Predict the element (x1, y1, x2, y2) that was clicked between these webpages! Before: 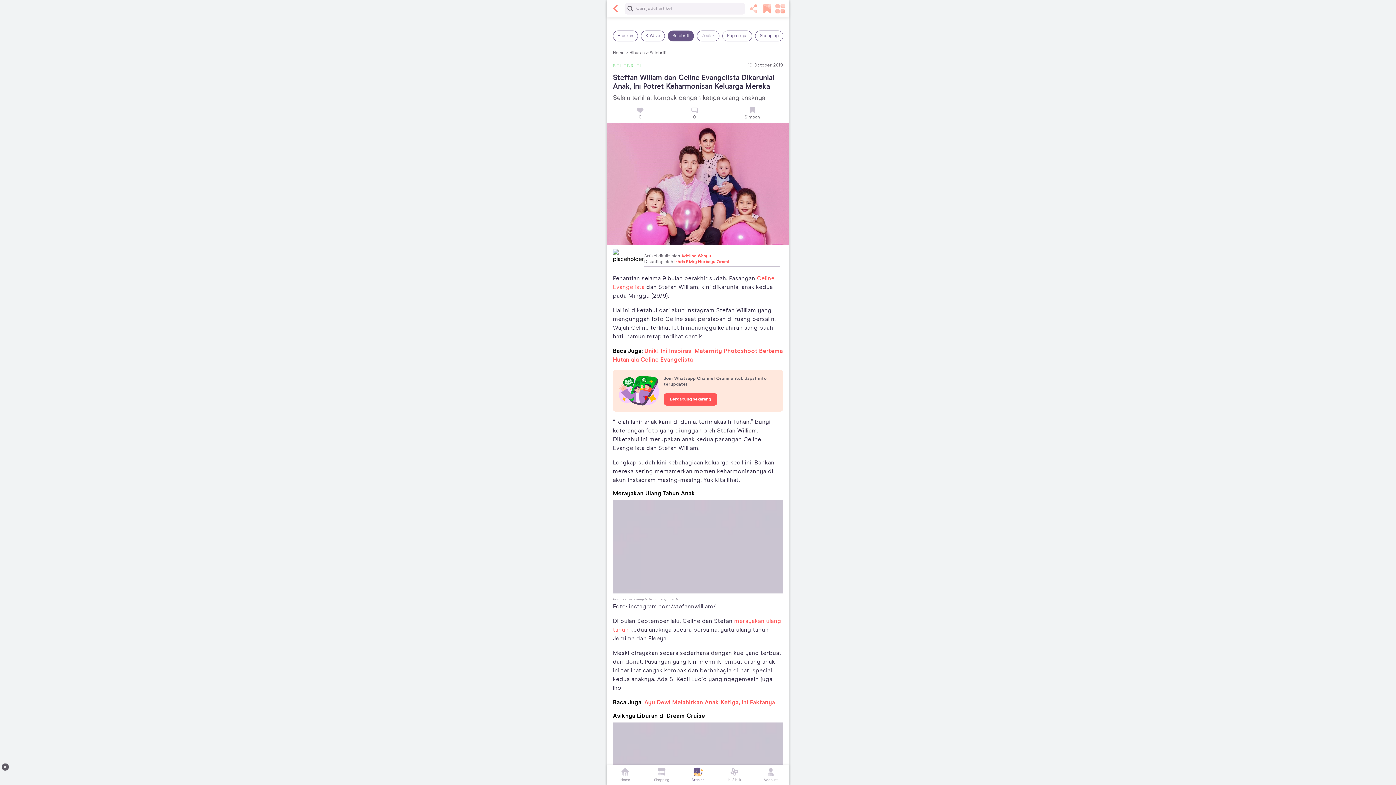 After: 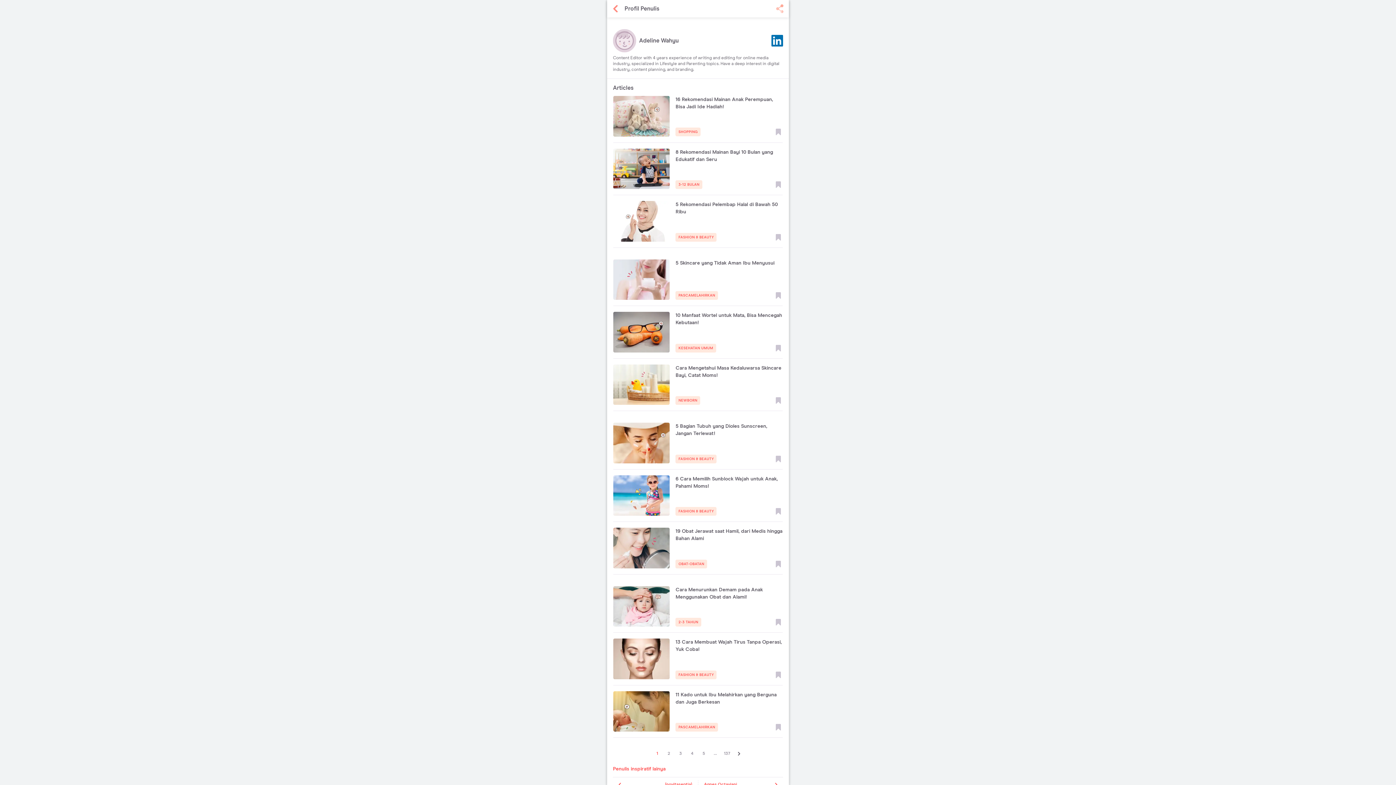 Action: bbox: (681, 254, 711, 258) label: Adeline Wahyu